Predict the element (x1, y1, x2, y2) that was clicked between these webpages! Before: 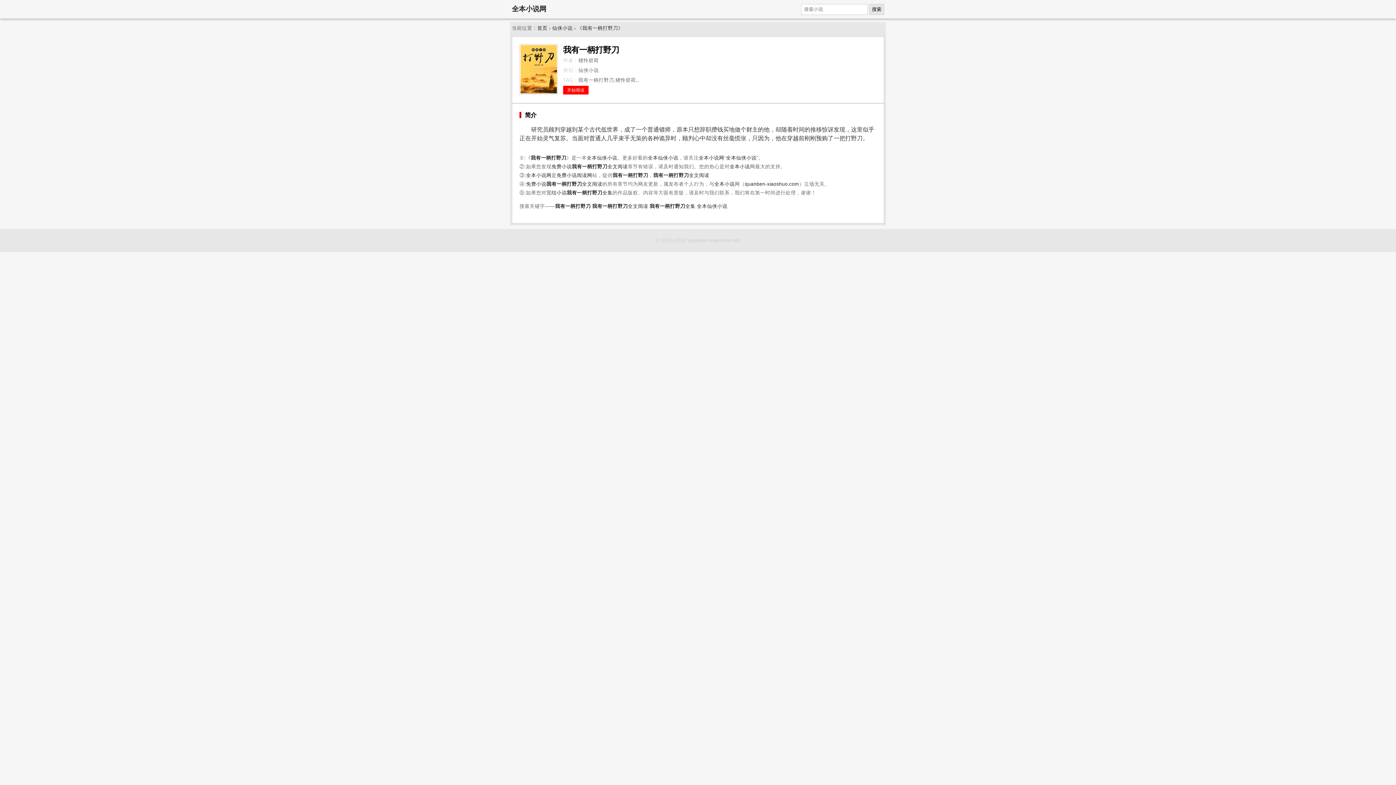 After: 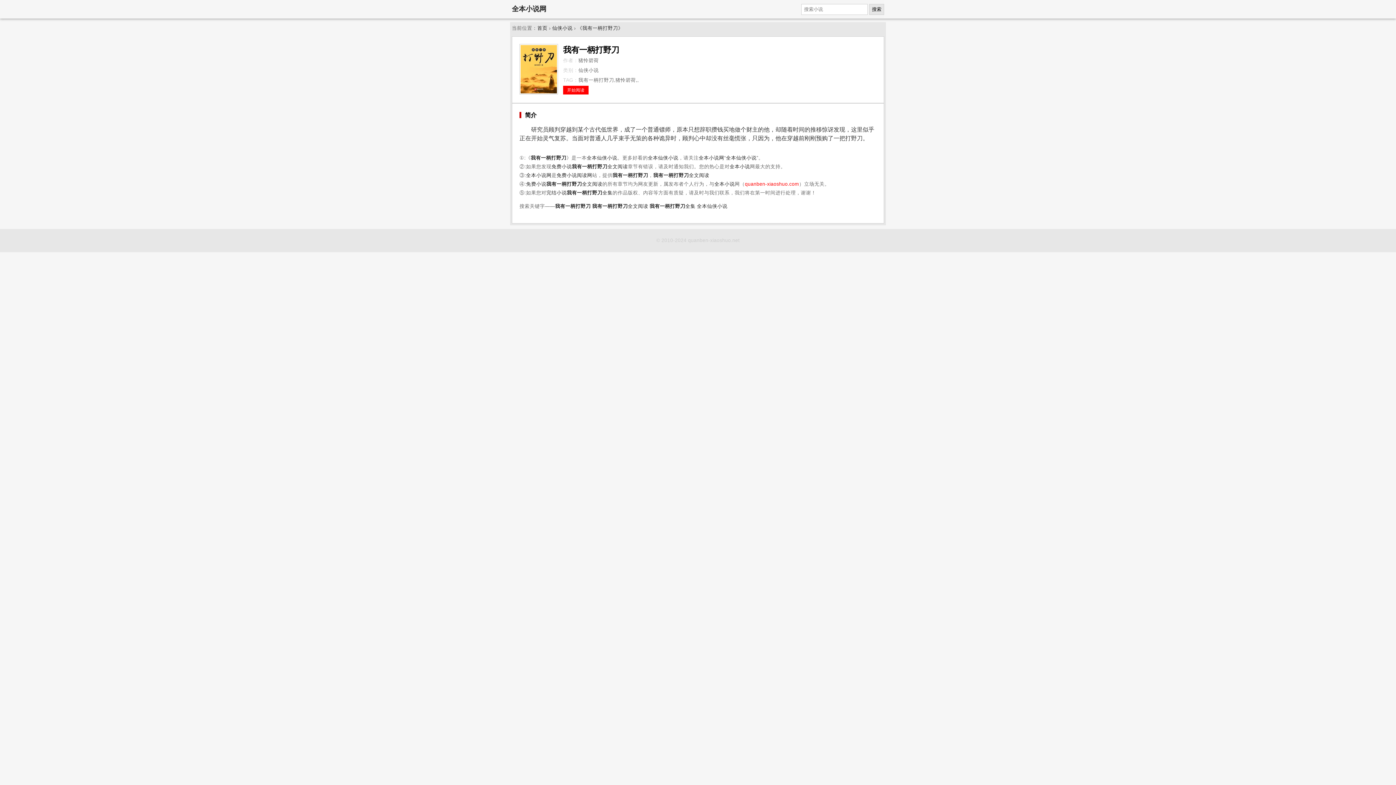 Action: label: quanben-xiaoshuo.com bbox: (745, 181, 799, 186)